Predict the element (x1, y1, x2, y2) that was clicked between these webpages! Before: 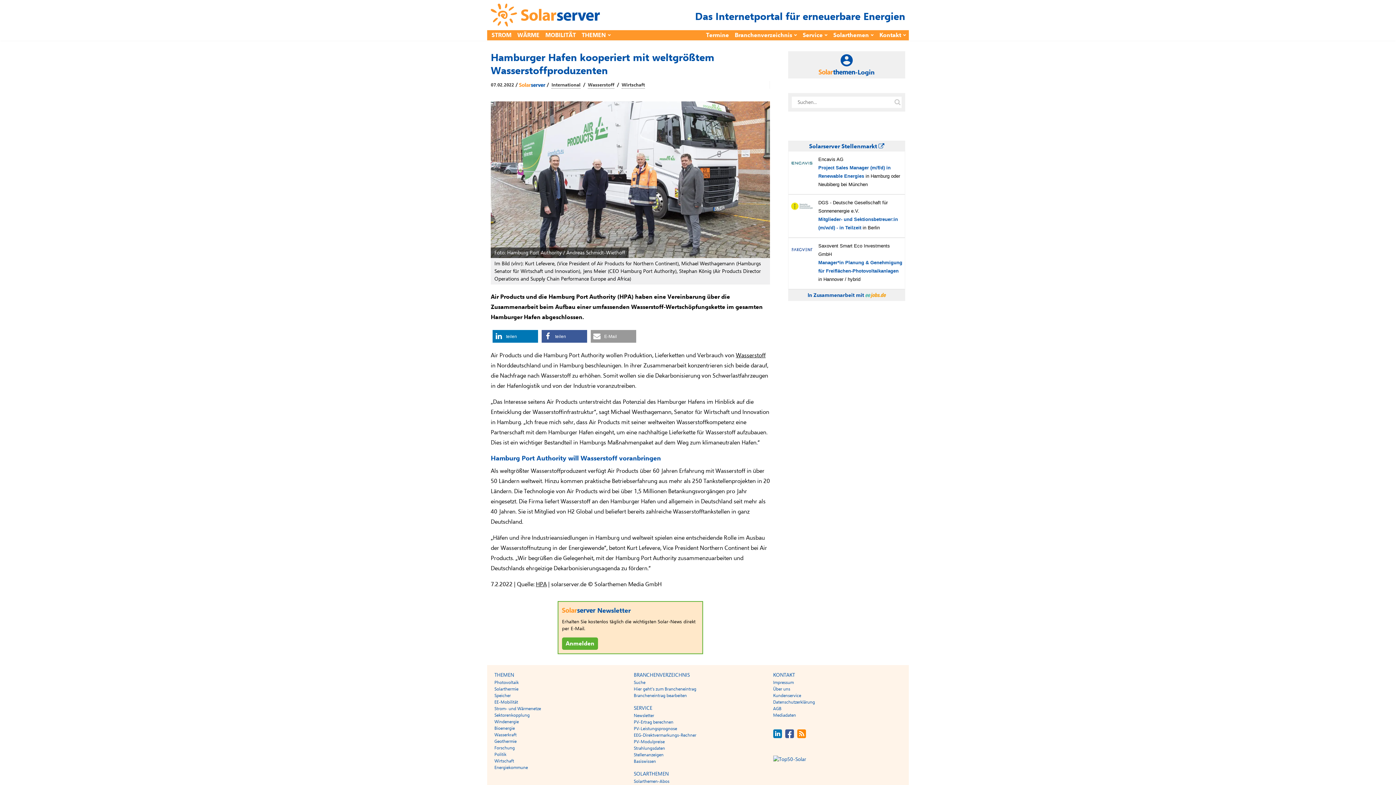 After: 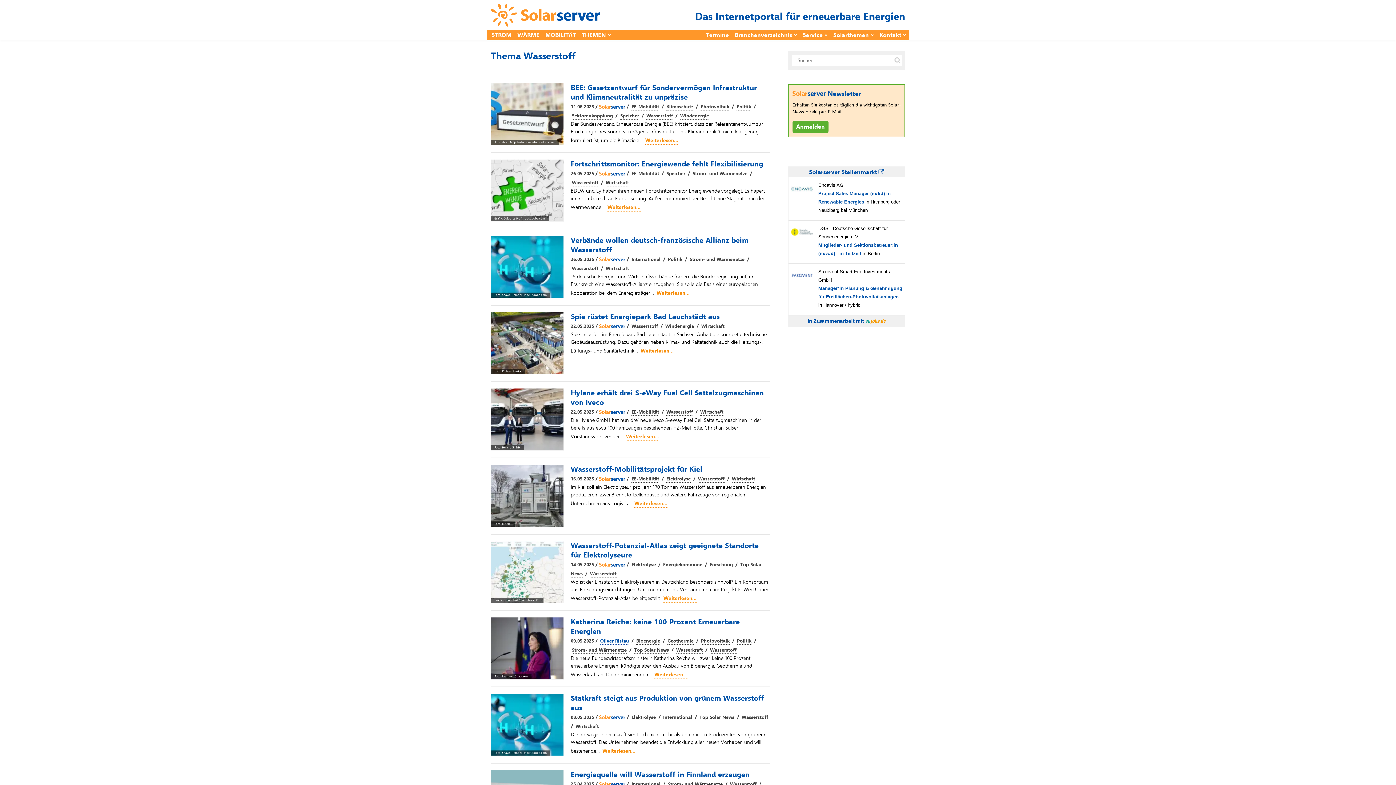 Action: label: Wasserstoff bbox: (588, 81, 614, 88)